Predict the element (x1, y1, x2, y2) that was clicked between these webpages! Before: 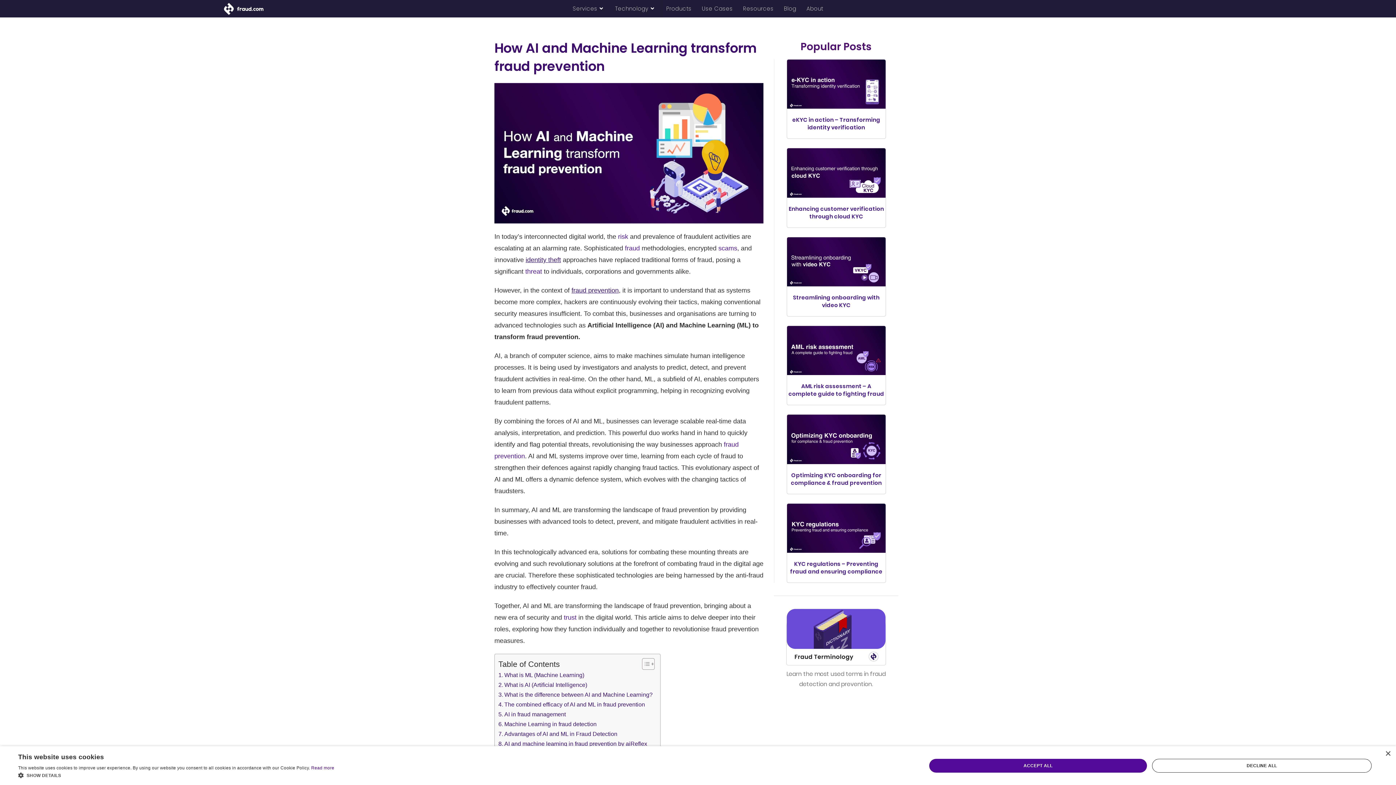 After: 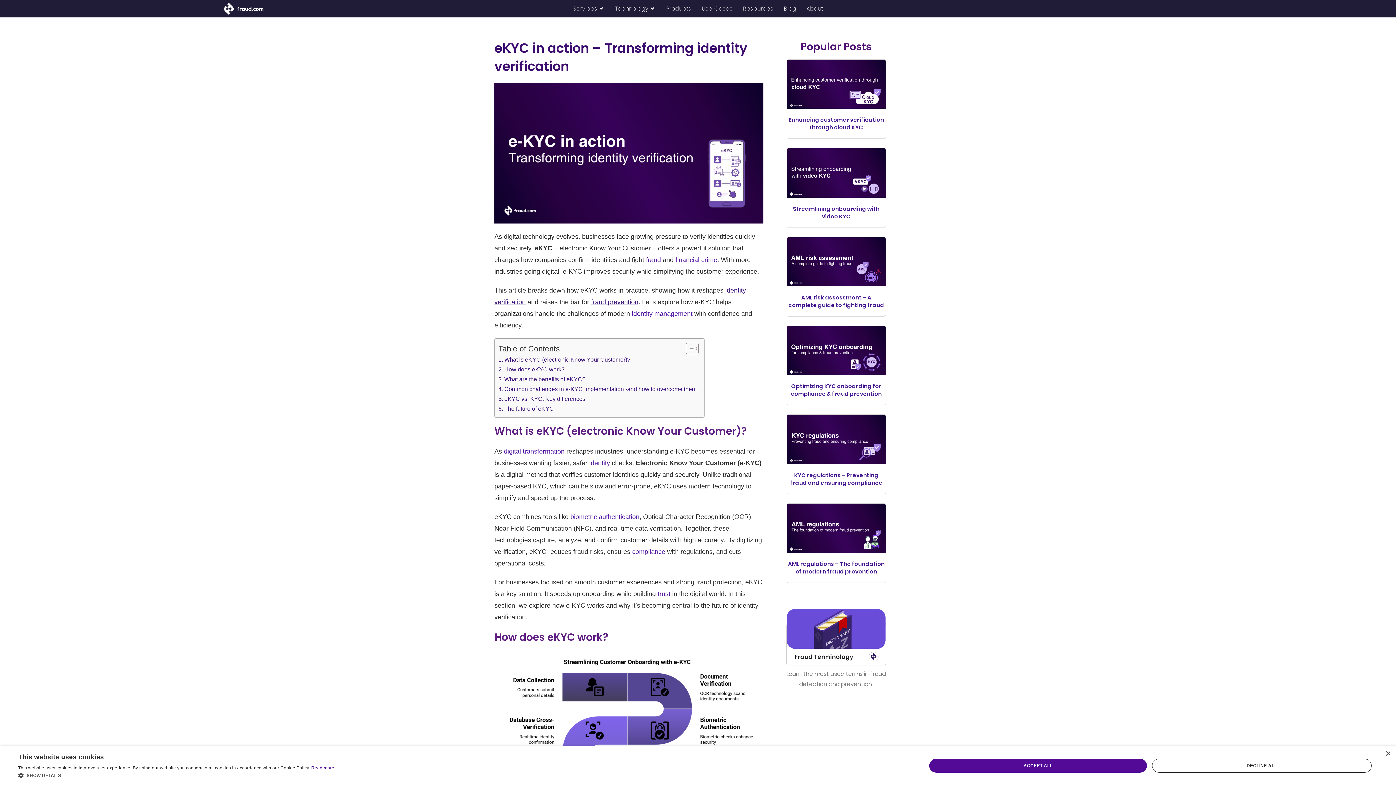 Action: bbox: (787, 59, 885, 108)